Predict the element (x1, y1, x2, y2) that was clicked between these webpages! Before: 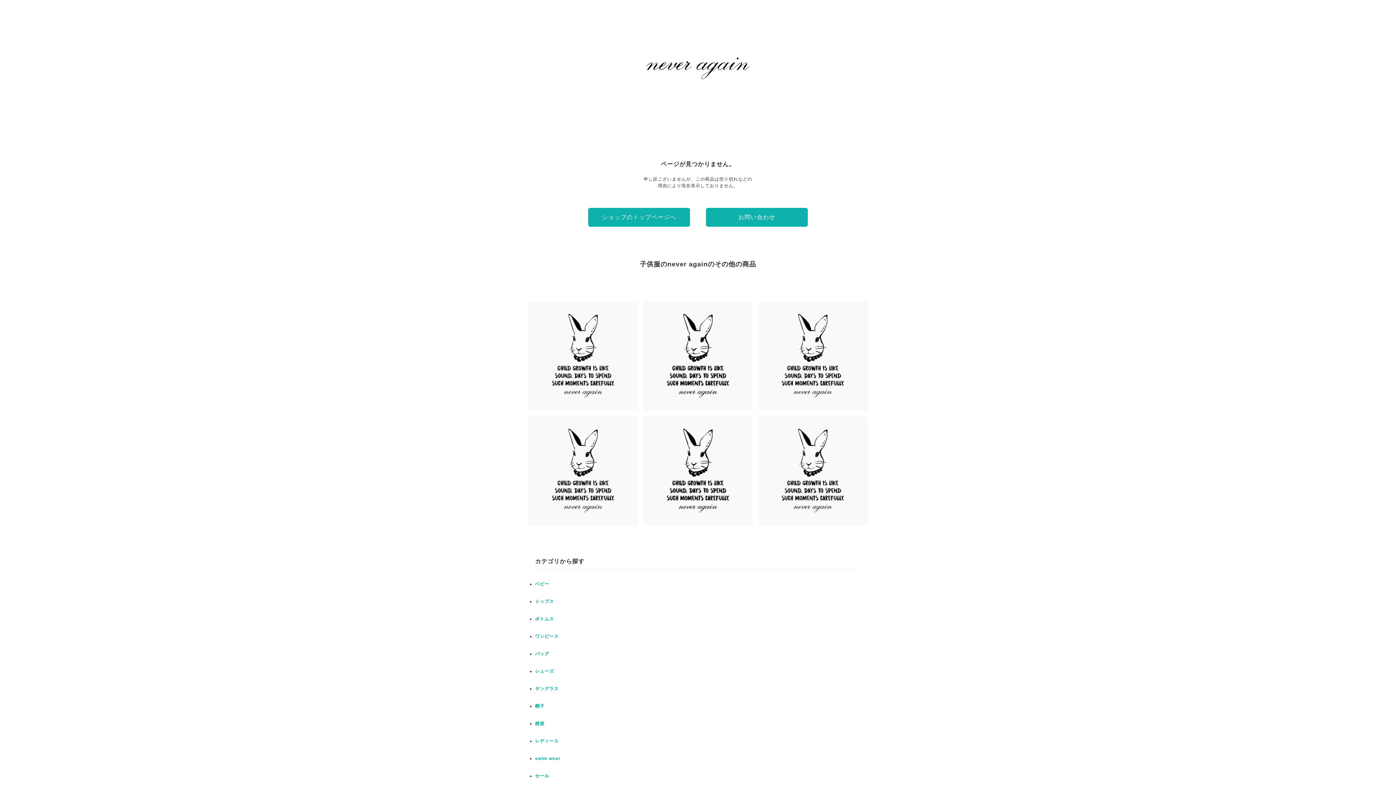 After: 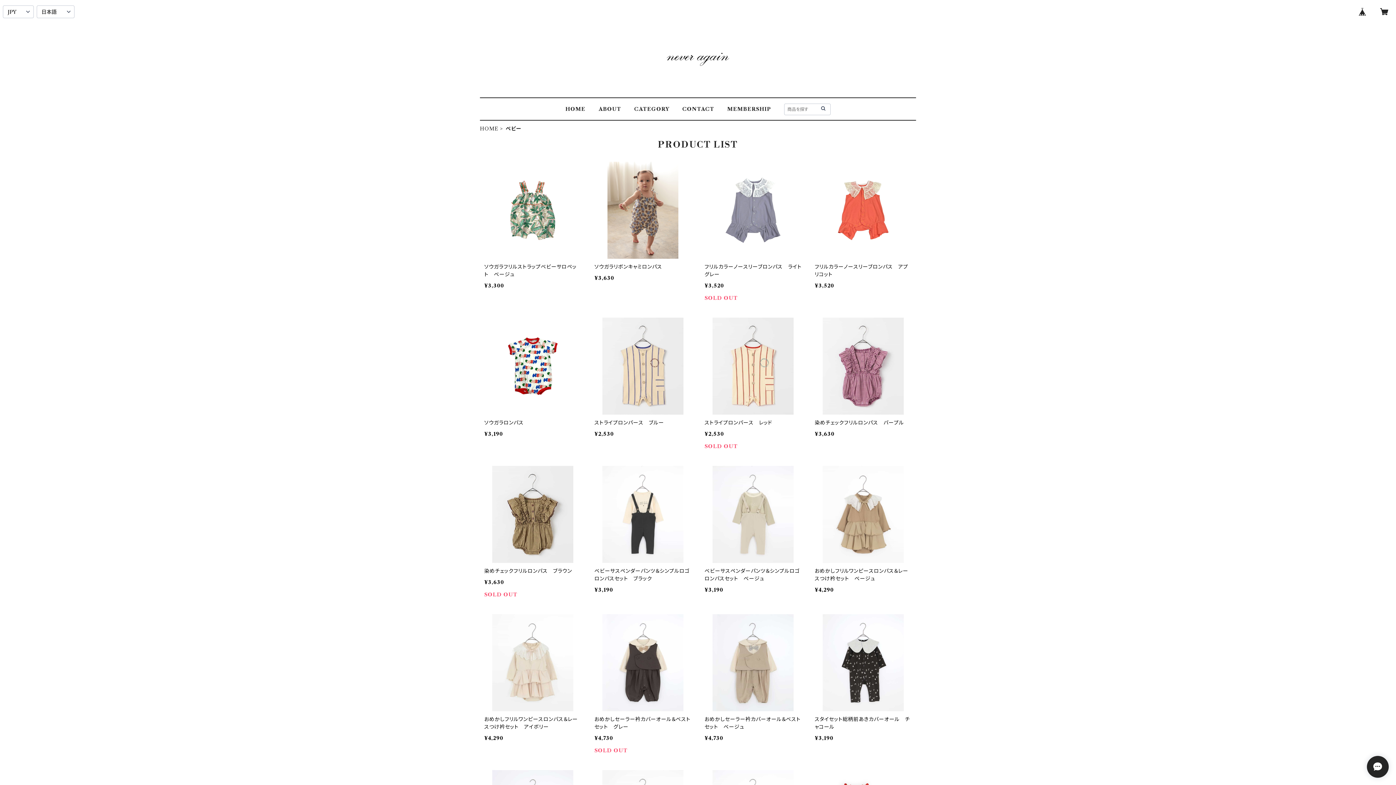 Action: bbox: (535, 581, 549, 586) label: ベビー